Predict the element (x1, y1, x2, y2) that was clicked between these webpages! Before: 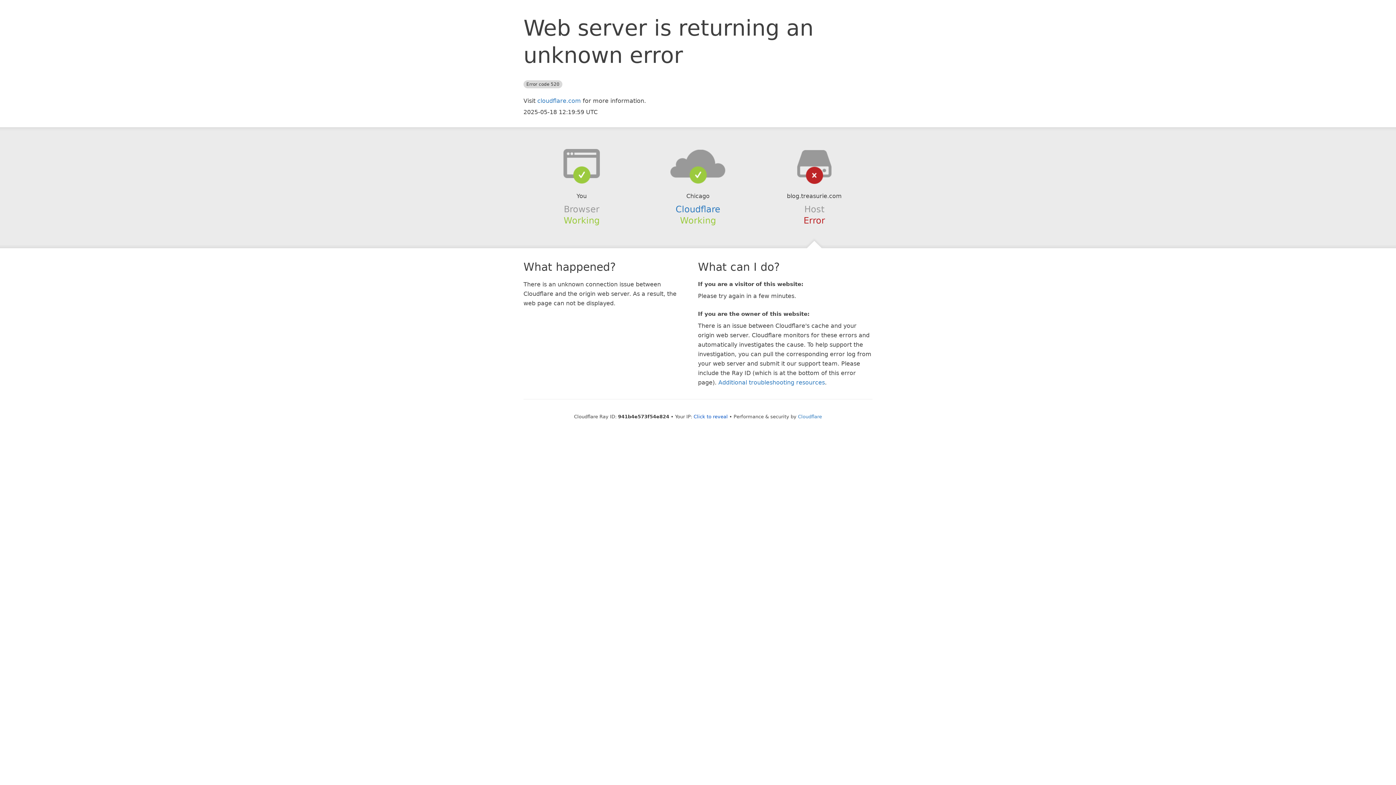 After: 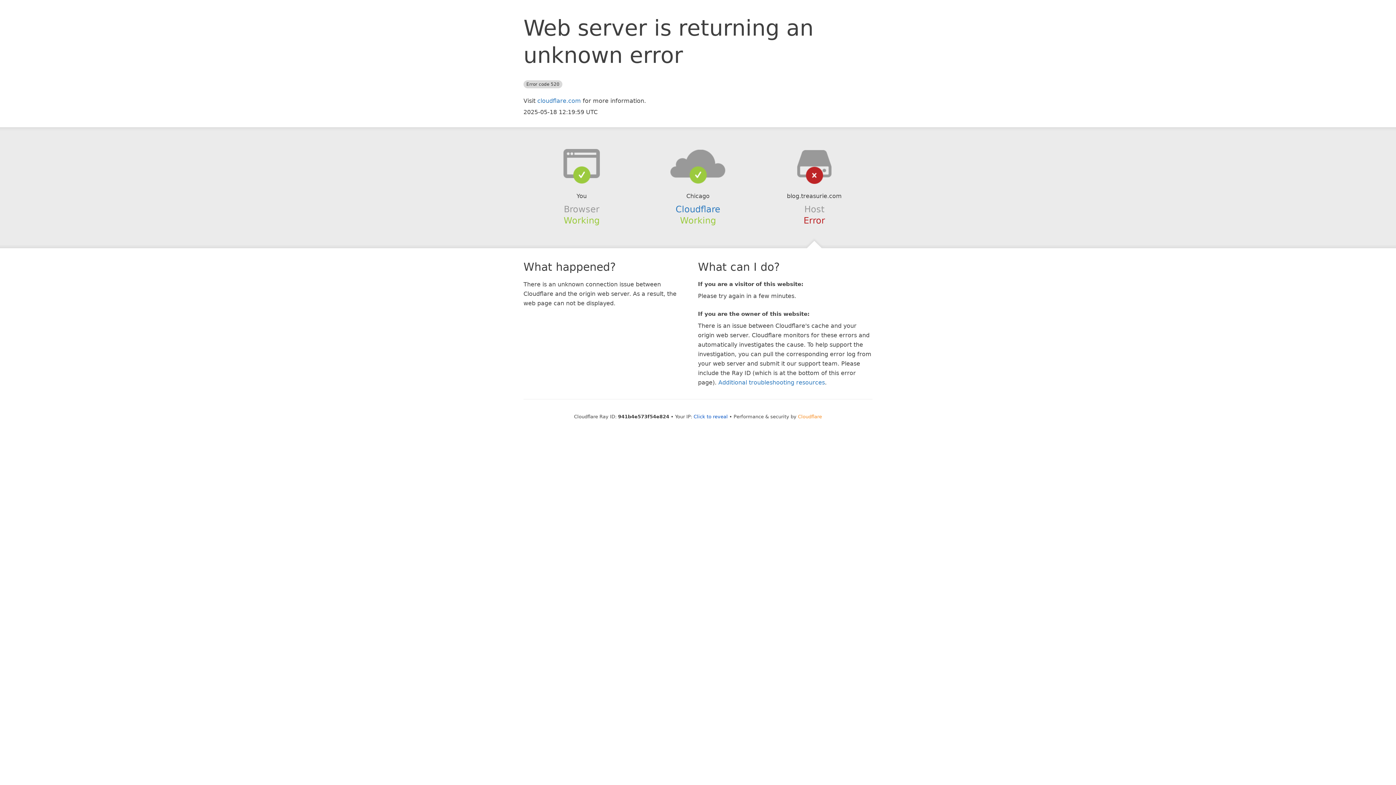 Action: label: Cloudflare bbox: (798, 414, 822, 419)